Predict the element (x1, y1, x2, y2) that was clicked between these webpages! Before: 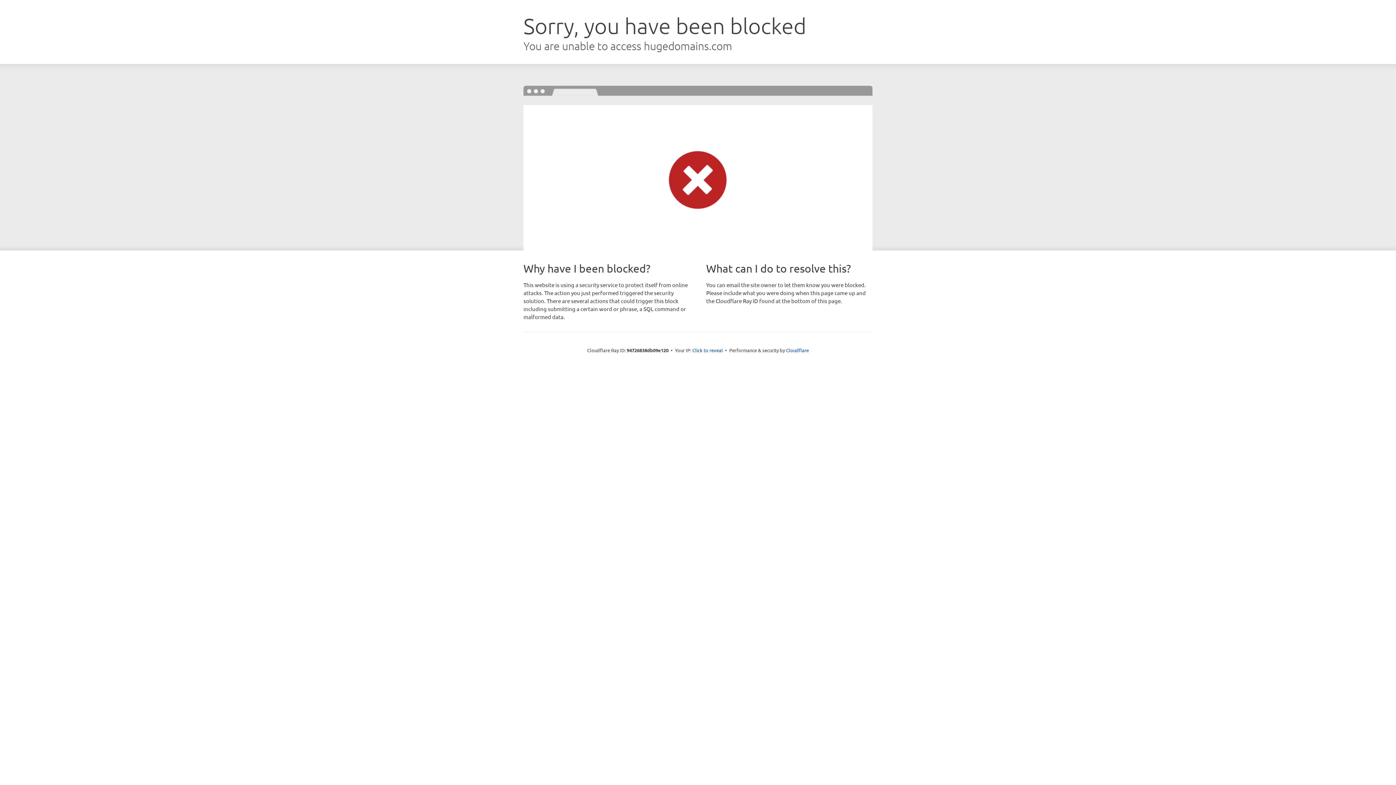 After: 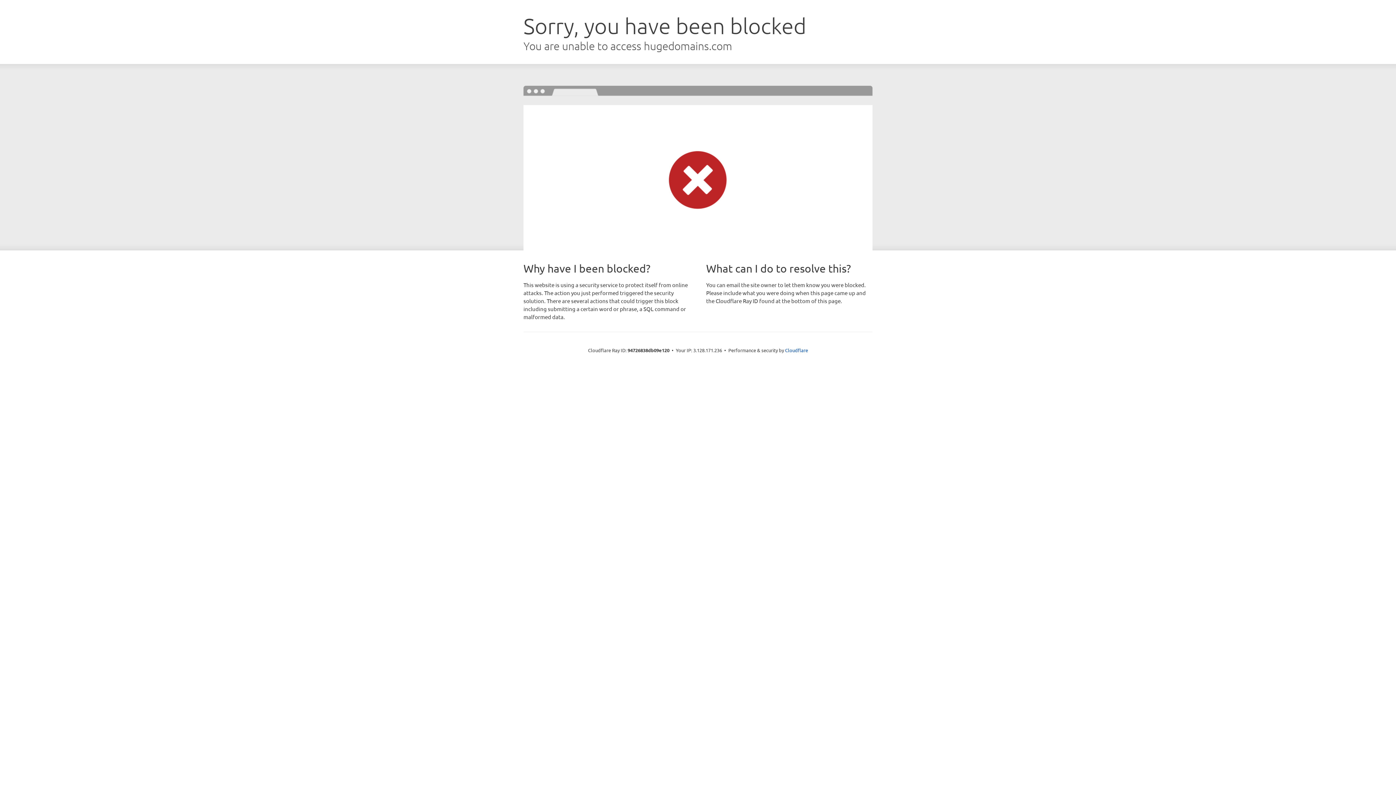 Action: bbox: (692, 346, 723, 353) label: Click to reveal